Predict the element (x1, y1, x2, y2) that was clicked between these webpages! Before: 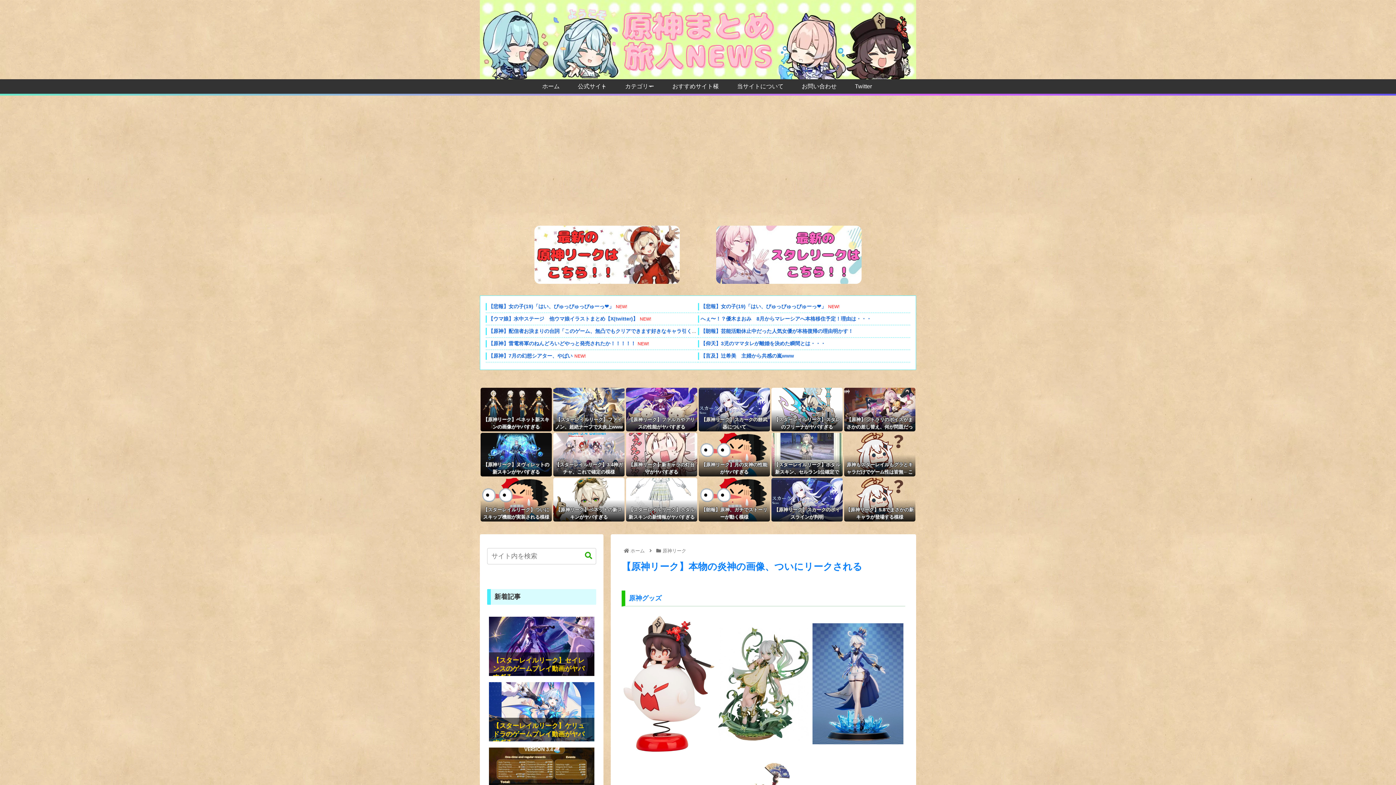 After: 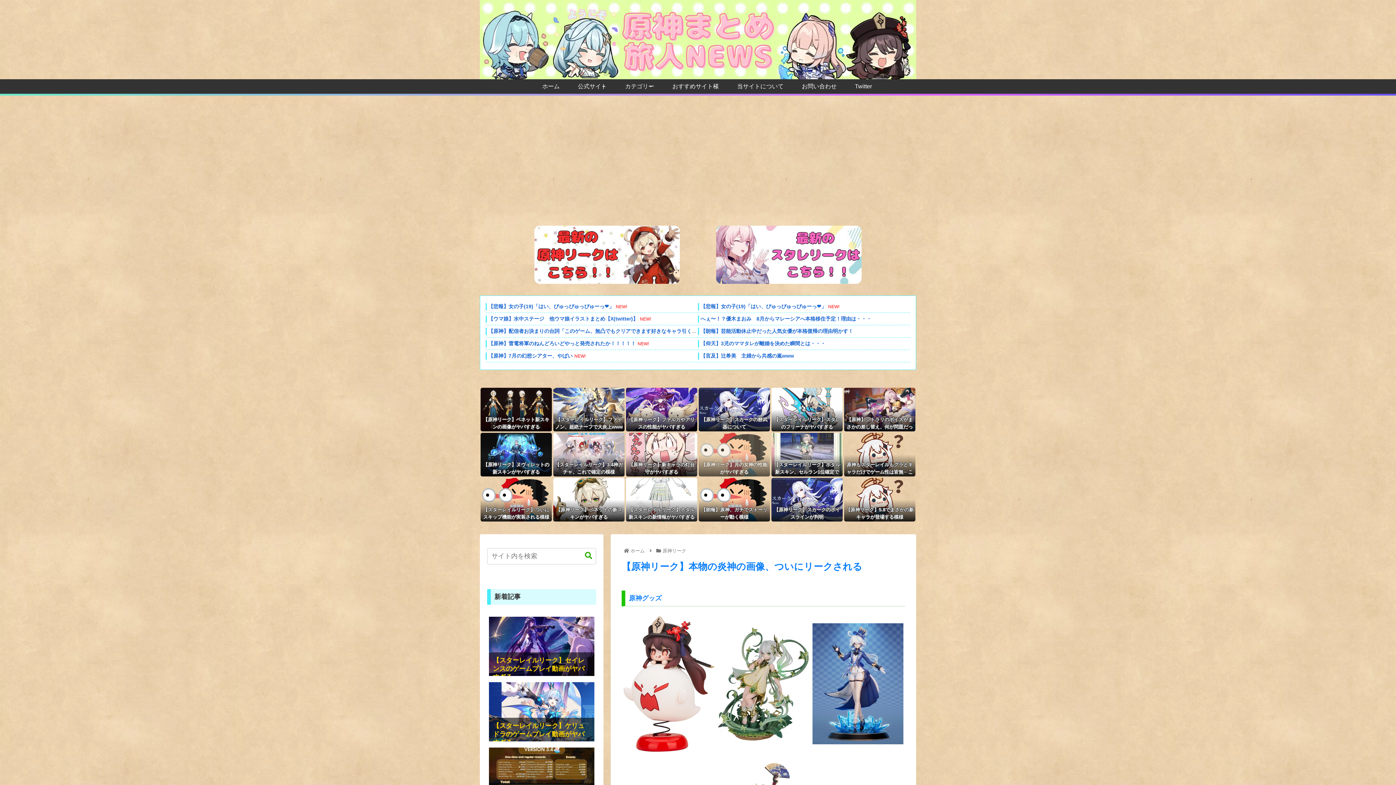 Action: label: 【原神リーク】月の女神の性能がヤバすぎる bbox: (698, 433, 770, 476)